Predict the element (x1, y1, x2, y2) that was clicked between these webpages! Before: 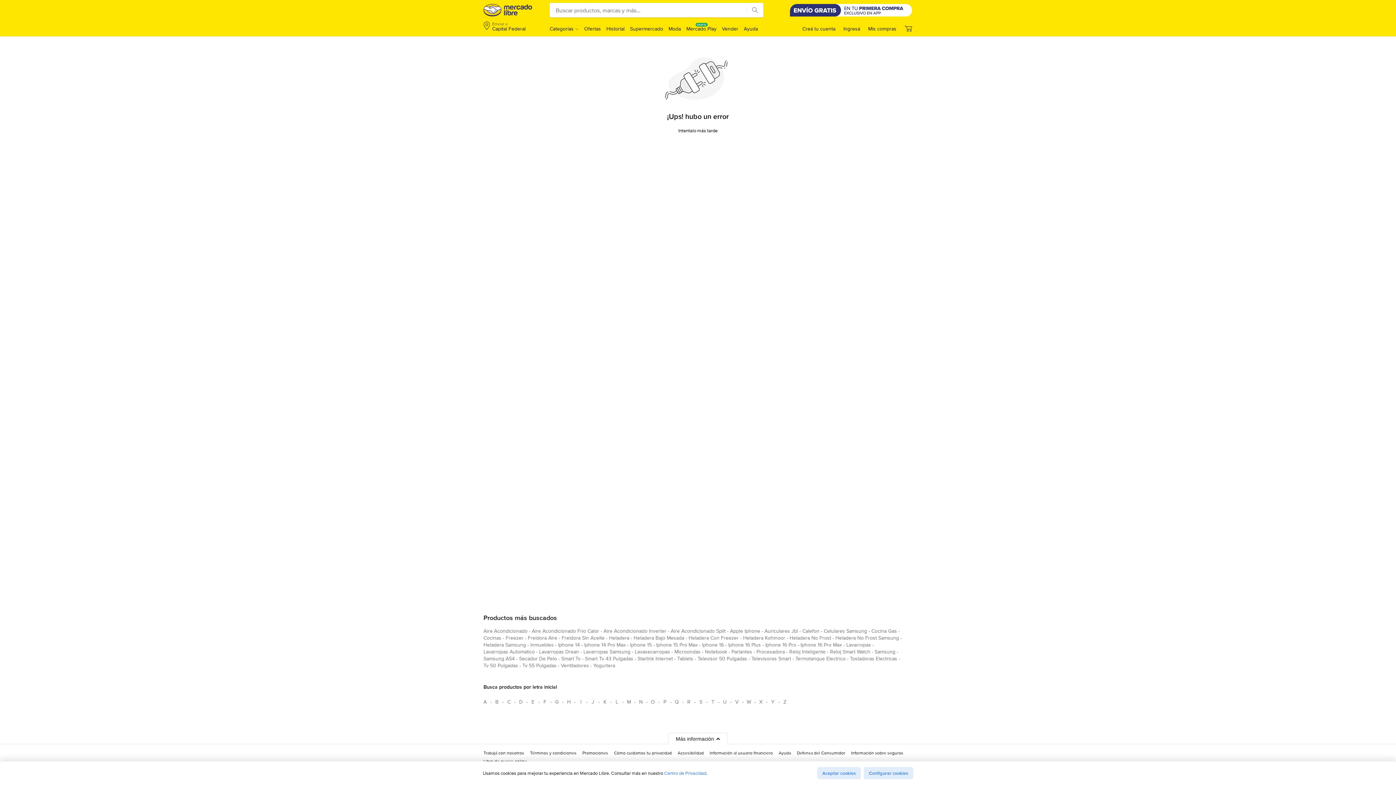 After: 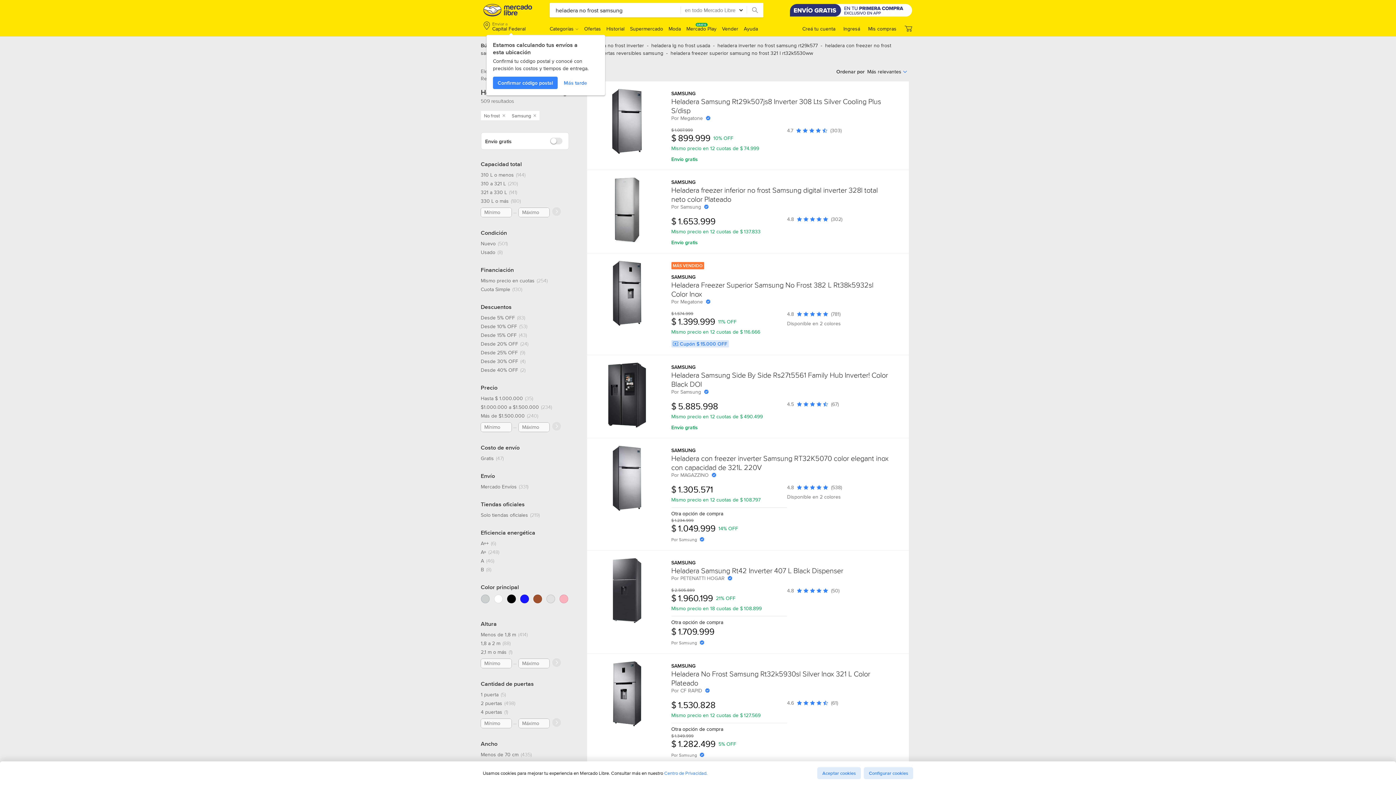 Action: label: heladera no frost samsung bbox: (835, 634, 899, 644)